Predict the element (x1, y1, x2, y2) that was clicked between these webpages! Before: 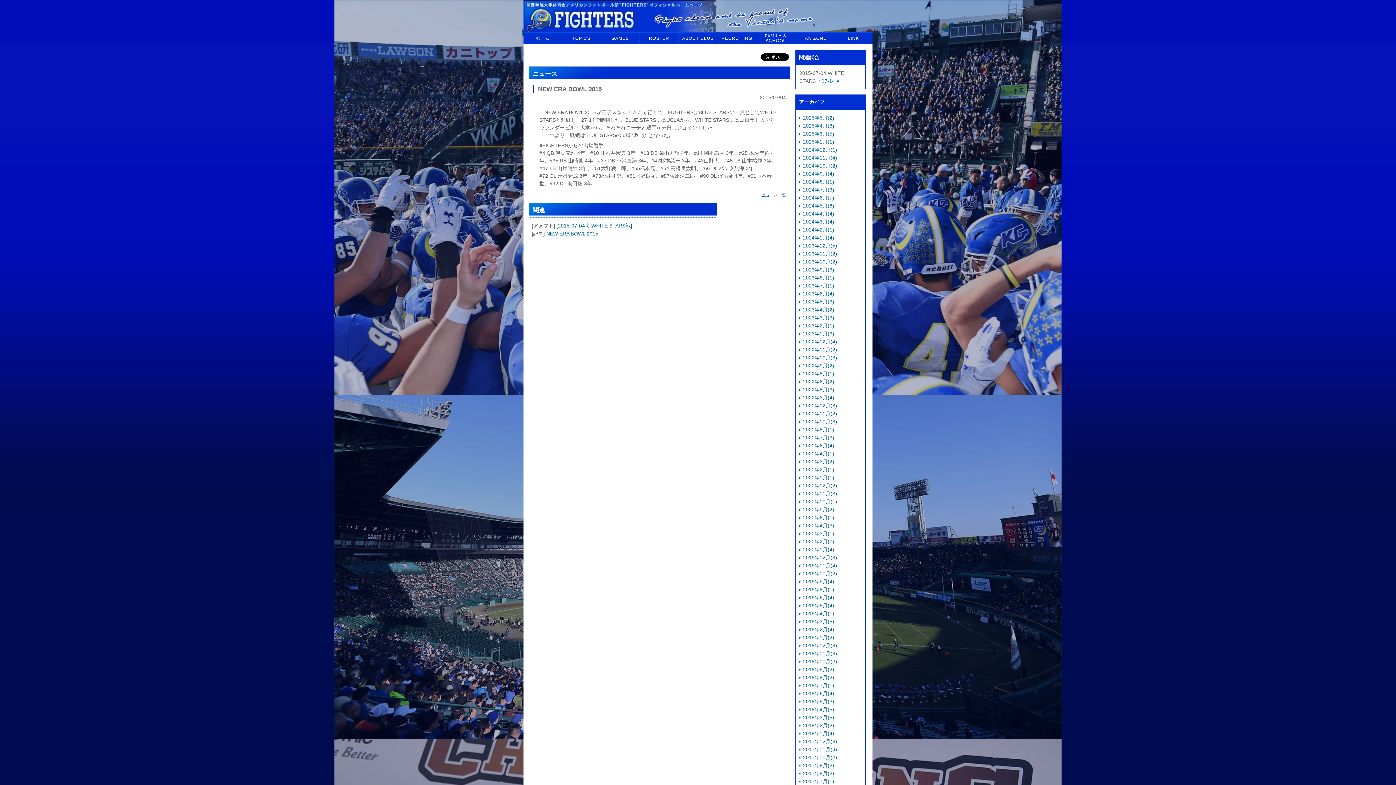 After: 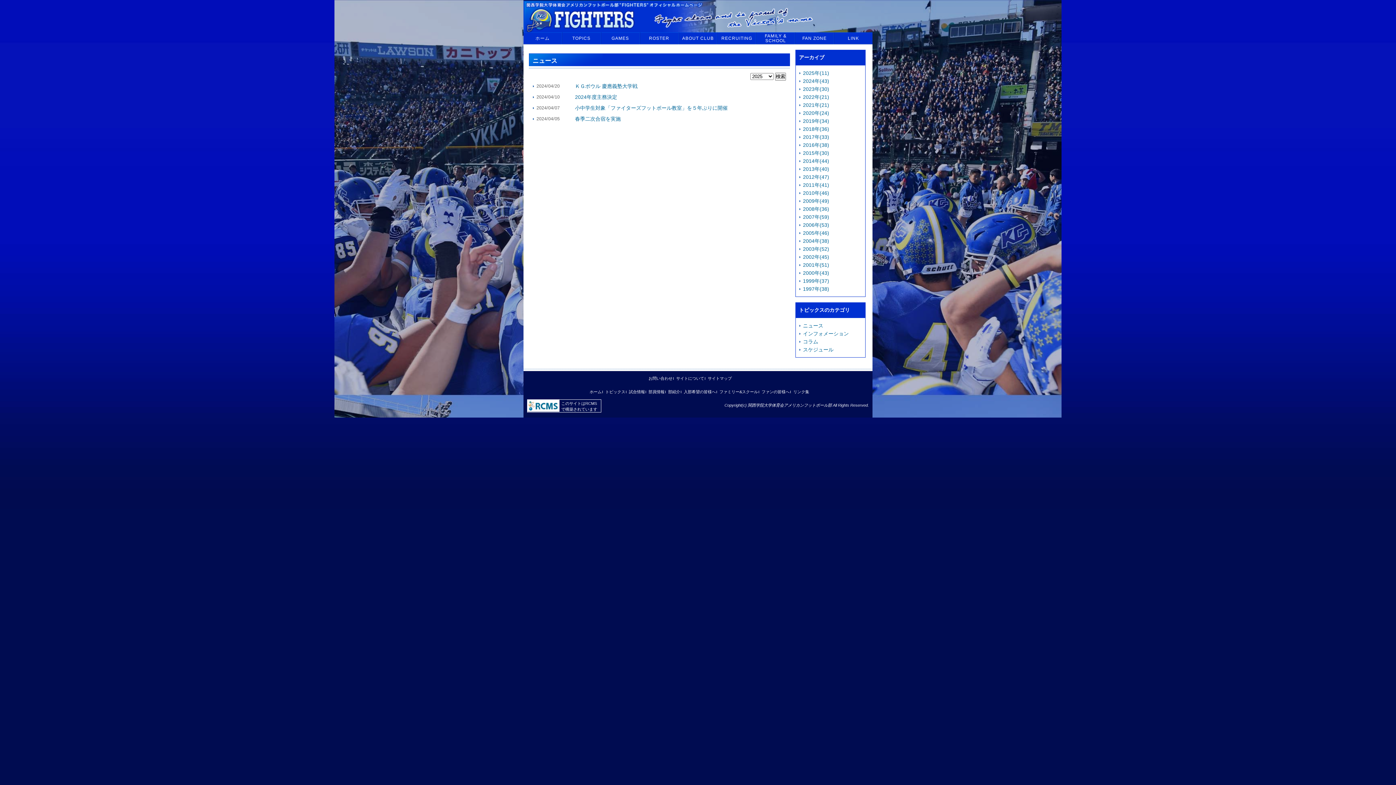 Action: label: 2024年4月(4) bbox: (803, 210, 834, 216)